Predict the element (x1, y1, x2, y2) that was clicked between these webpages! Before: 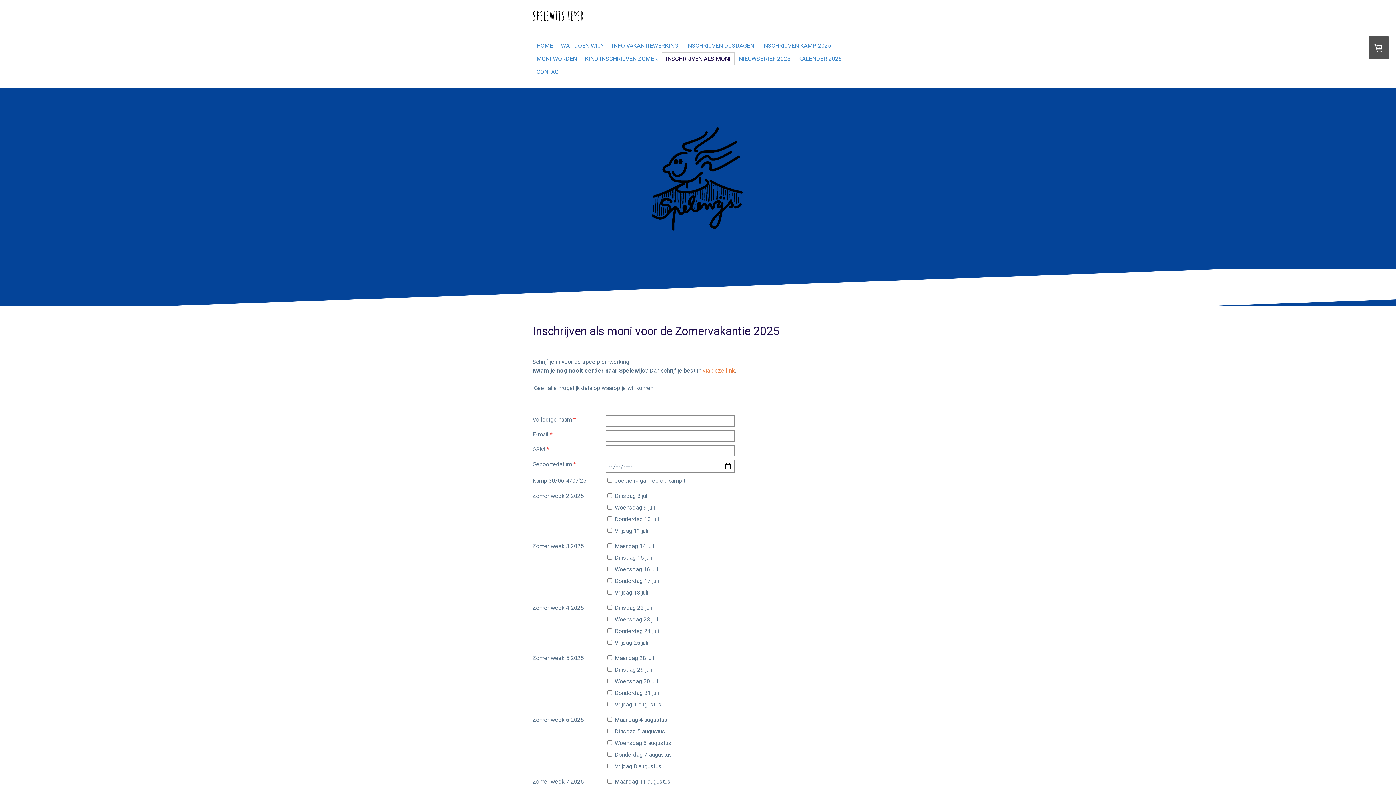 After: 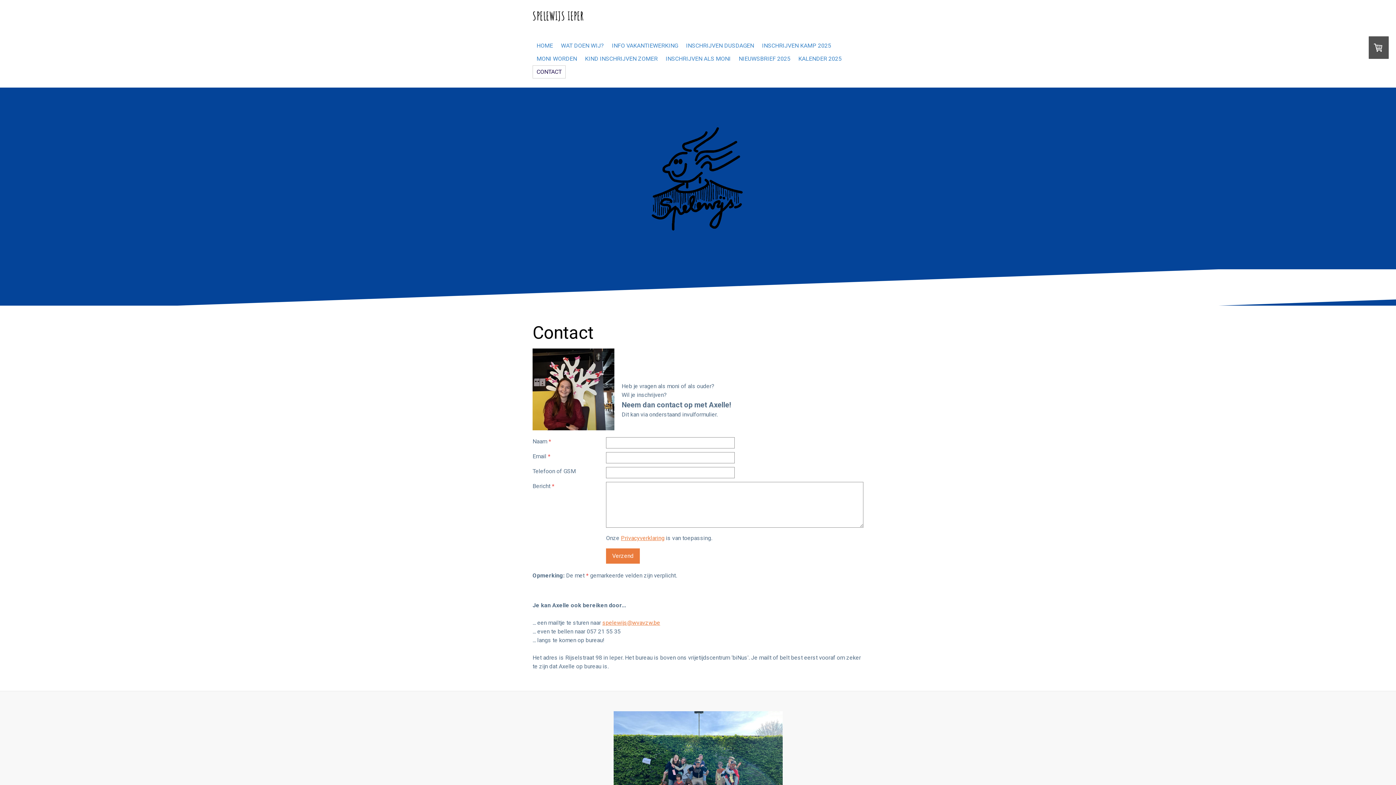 Action: label: CONTACT bbox: (532, 65, 565, 78)